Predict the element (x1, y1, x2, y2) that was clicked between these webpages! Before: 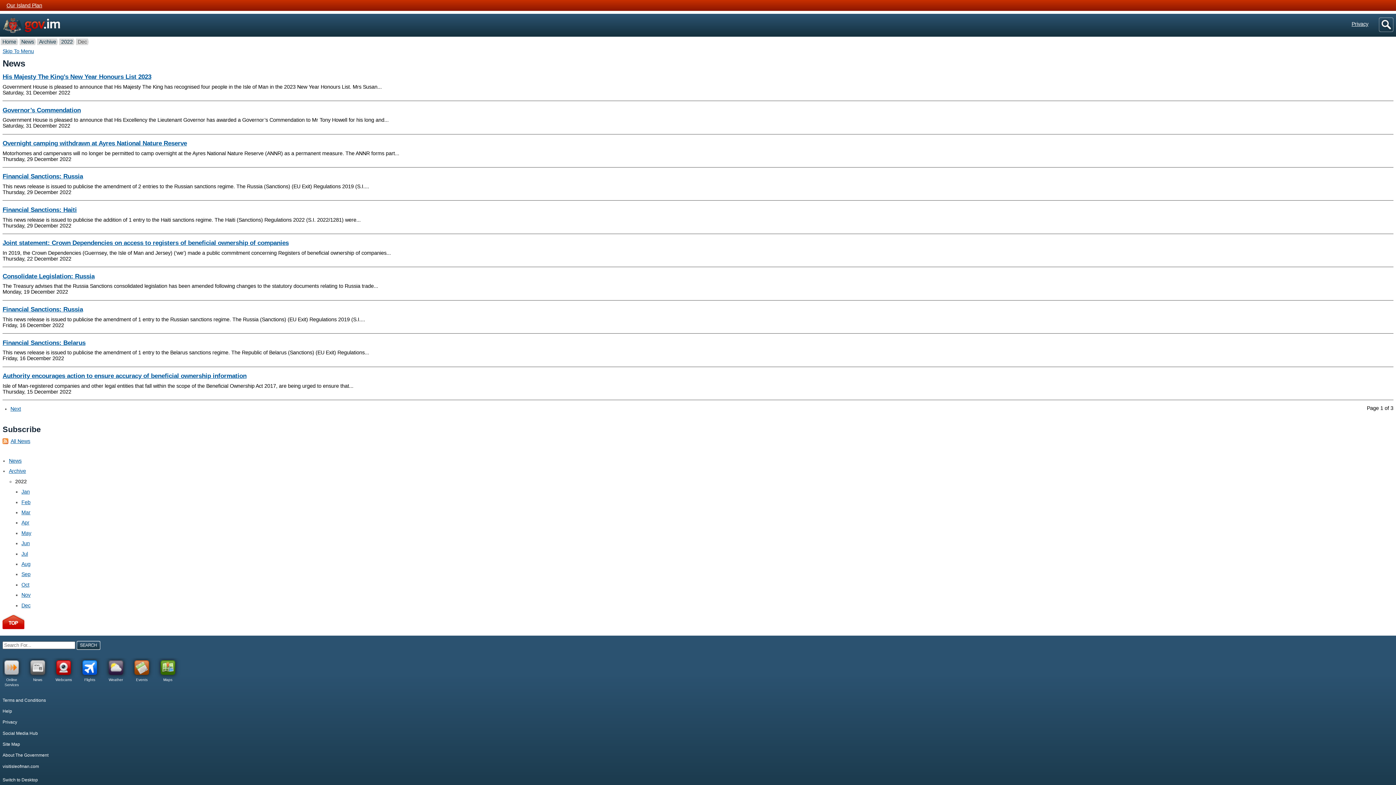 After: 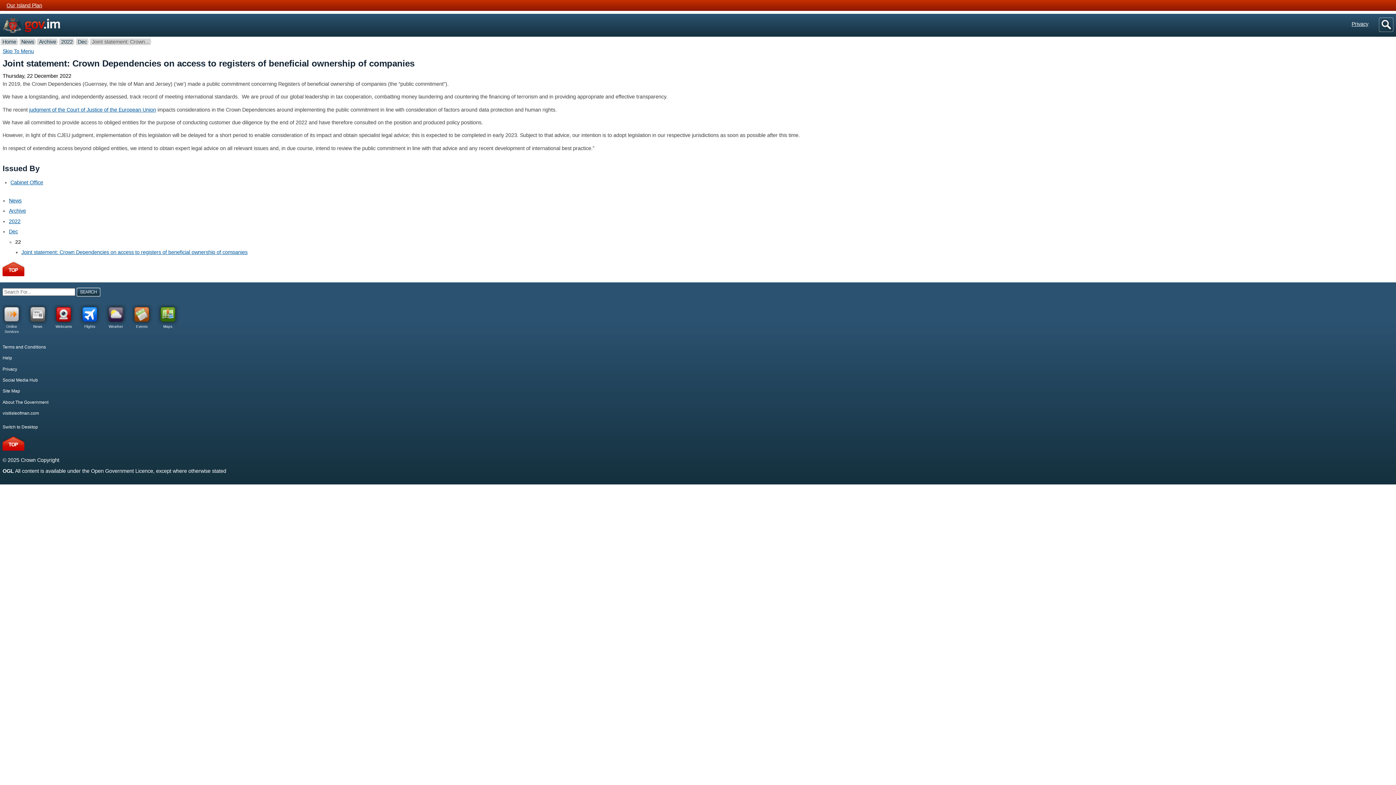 Action: label: Joint statement: Crown Dependencies on access to registers of beneficial ownership of companies bbox: (2, 239, 288, 246)